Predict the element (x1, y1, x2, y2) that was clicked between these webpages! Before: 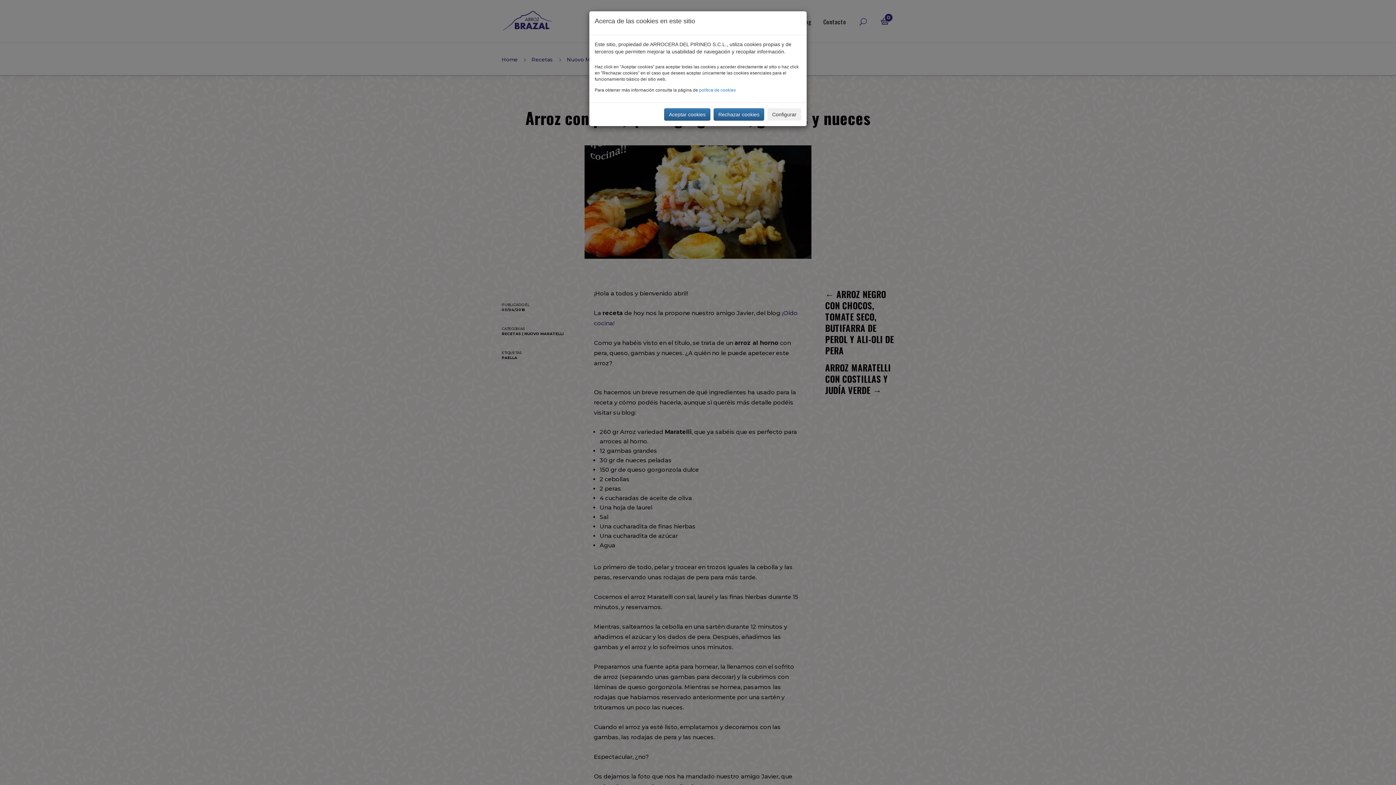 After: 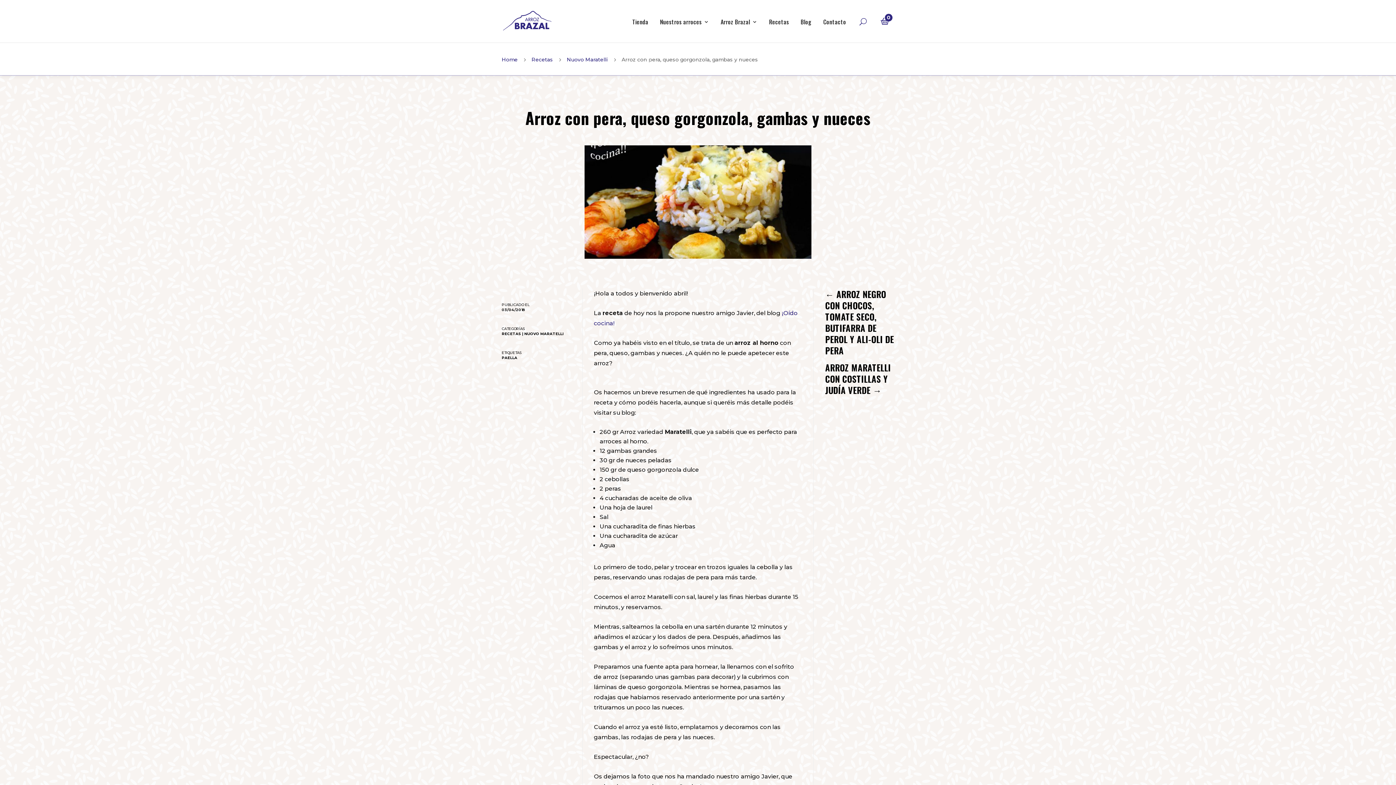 Action: label: Rechazar cookies bbox: (713, 108, 764, 120)